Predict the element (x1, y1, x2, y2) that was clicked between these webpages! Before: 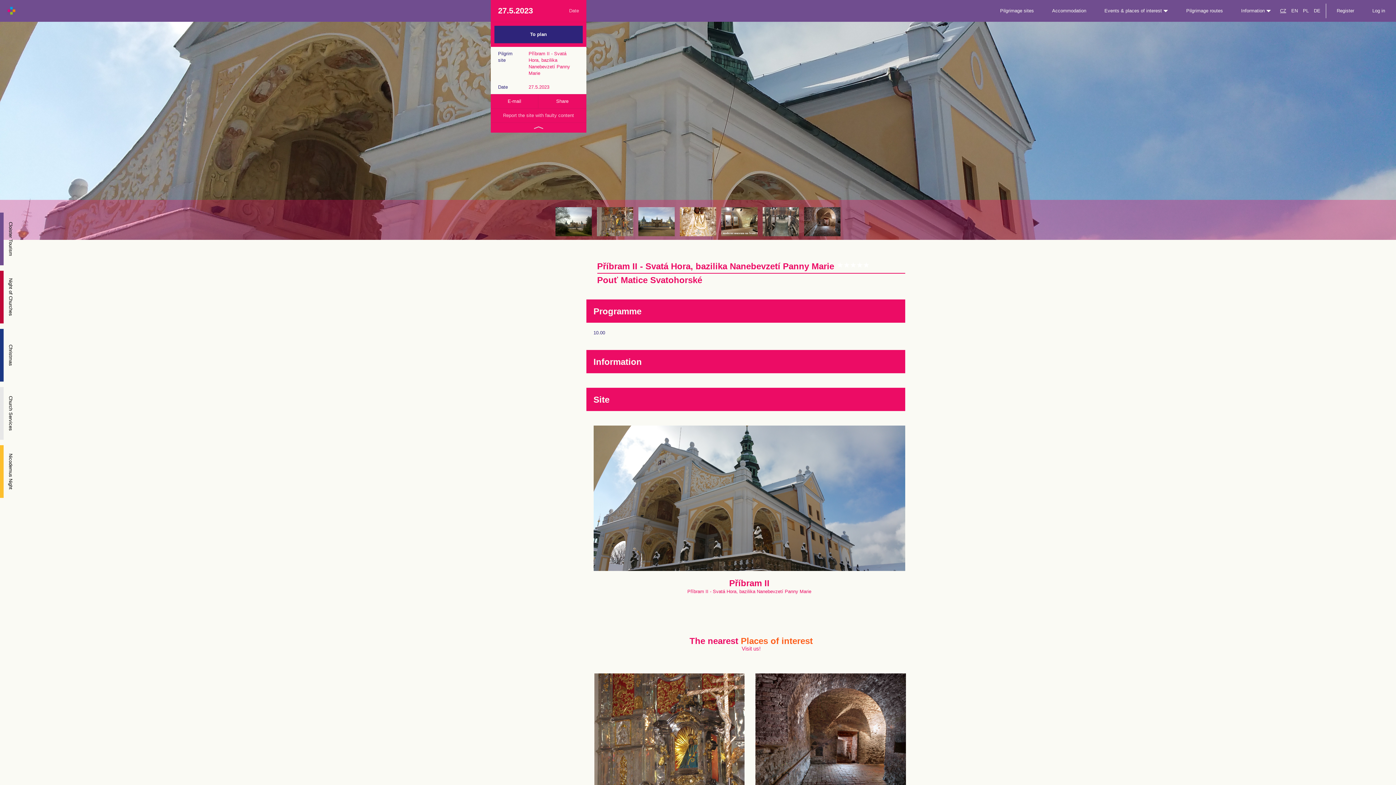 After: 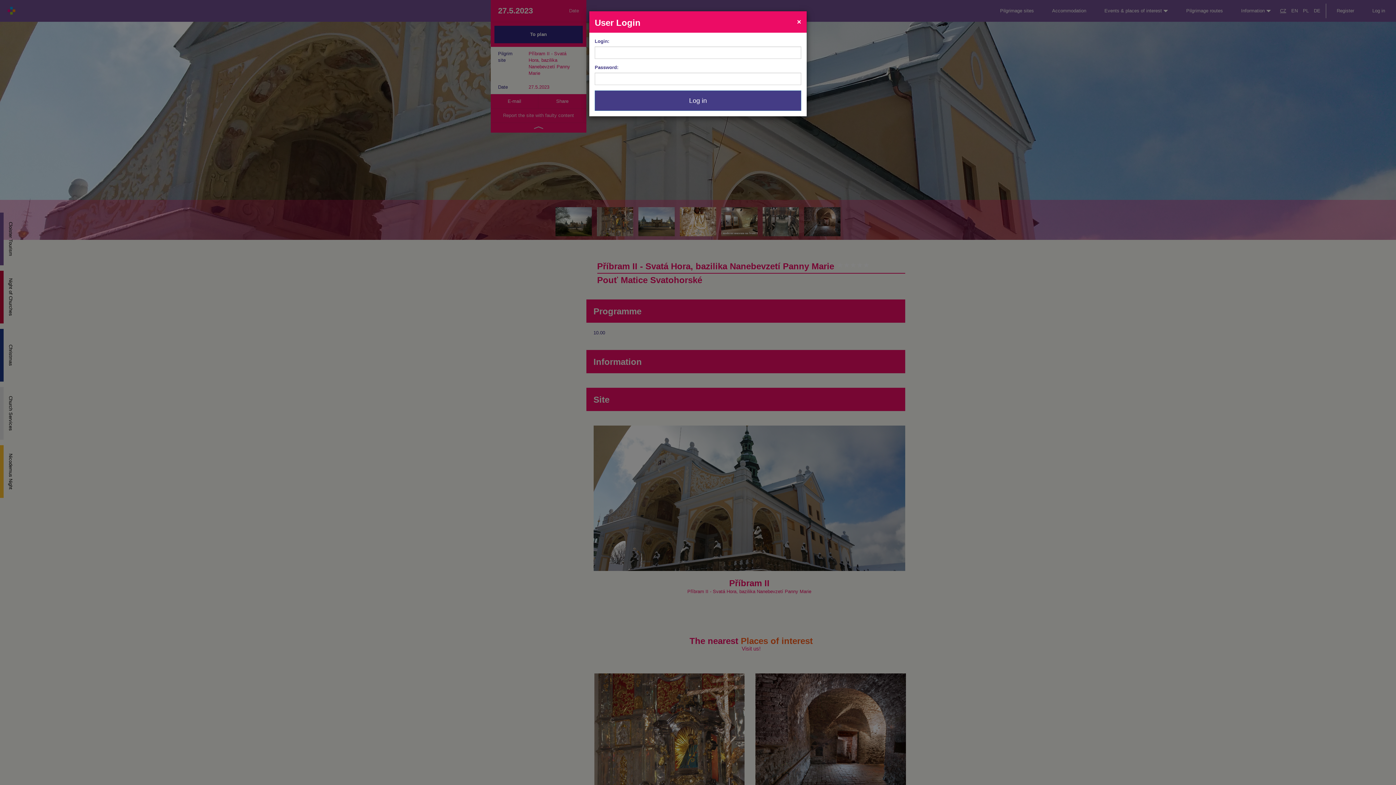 Action: bbox: (1363, 0, 1394, 21) label: Log in